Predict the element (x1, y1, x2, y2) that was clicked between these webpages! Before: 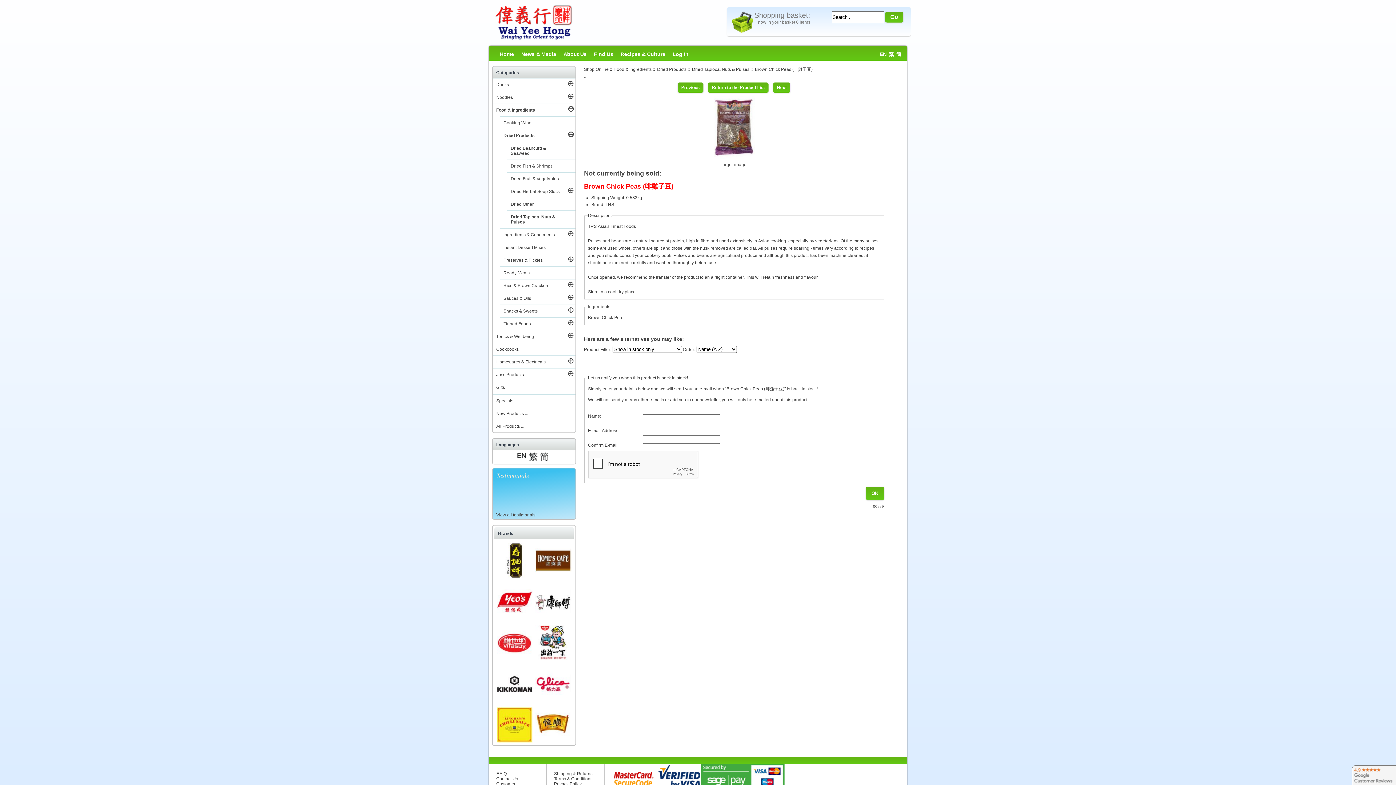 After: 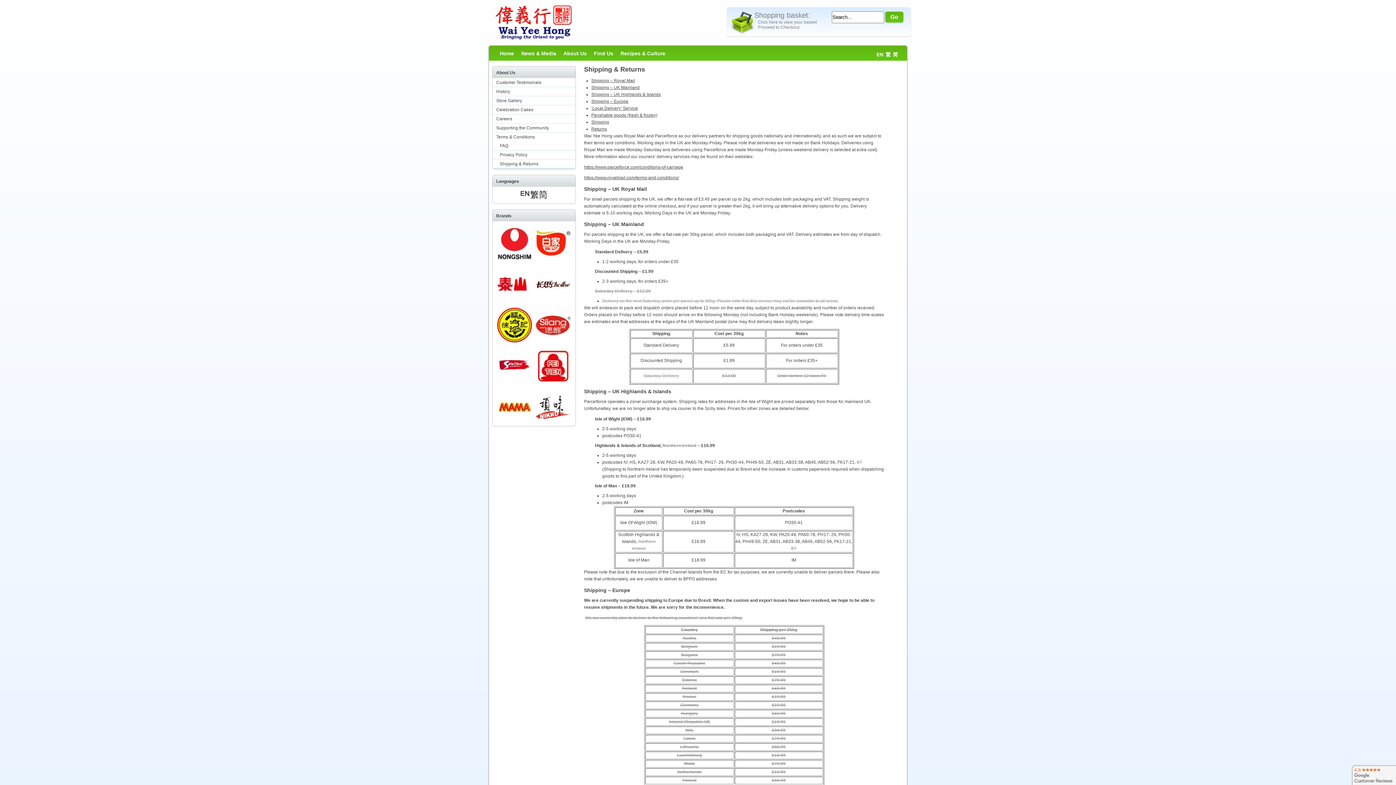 Action: label: Shipping & Returns bbox: (554, 771, 592, 776)